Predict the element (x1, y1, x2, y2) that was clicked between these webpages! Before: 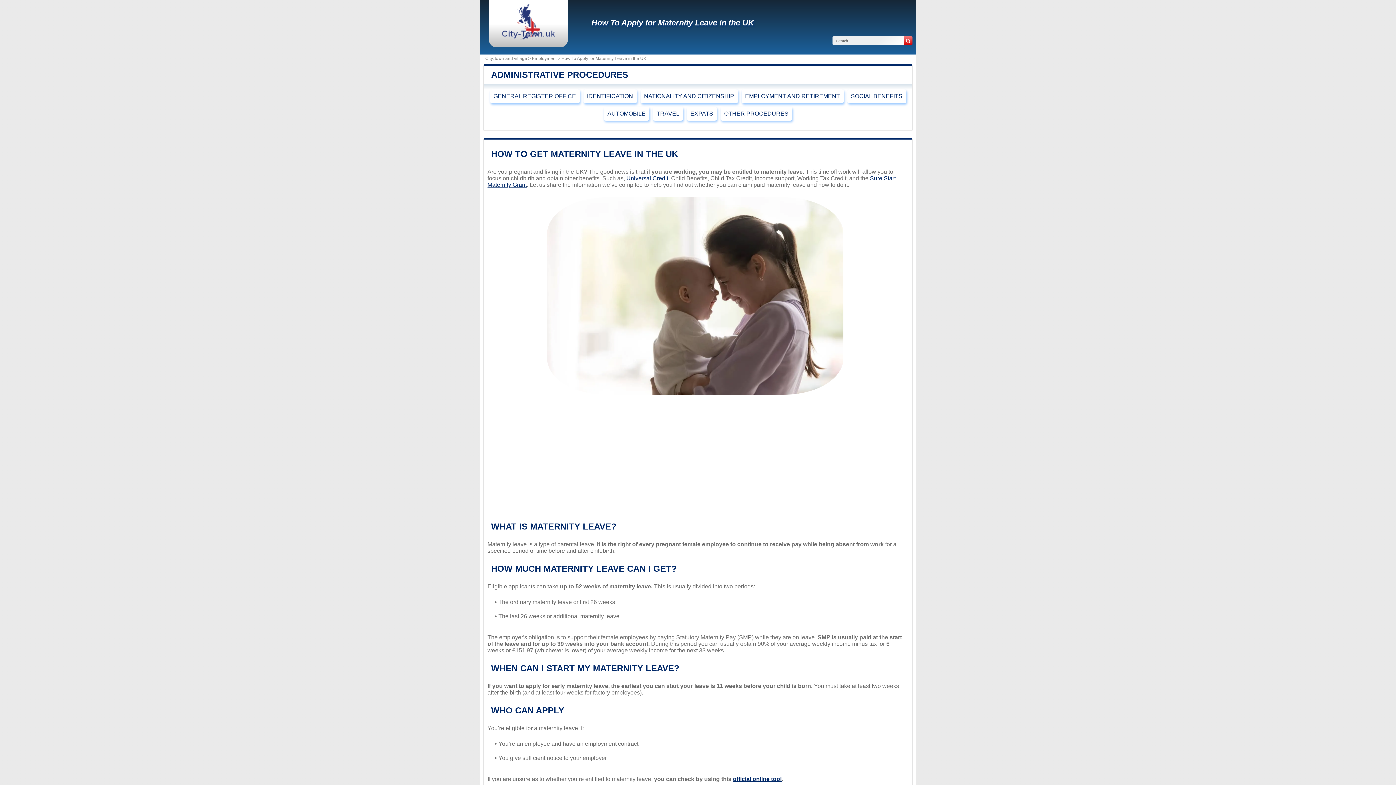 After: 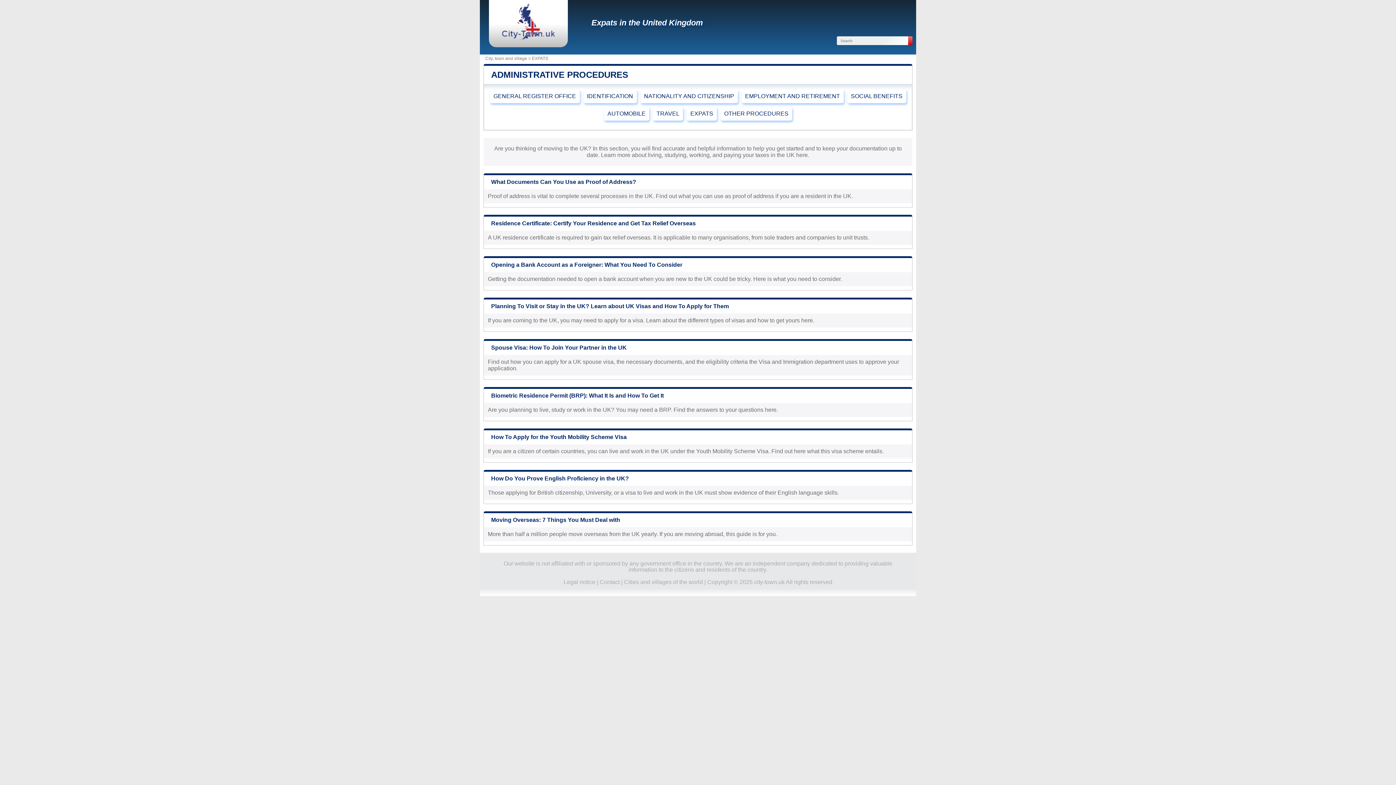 Action: label: EXPATS bbox: (686, 106, 717, 120)